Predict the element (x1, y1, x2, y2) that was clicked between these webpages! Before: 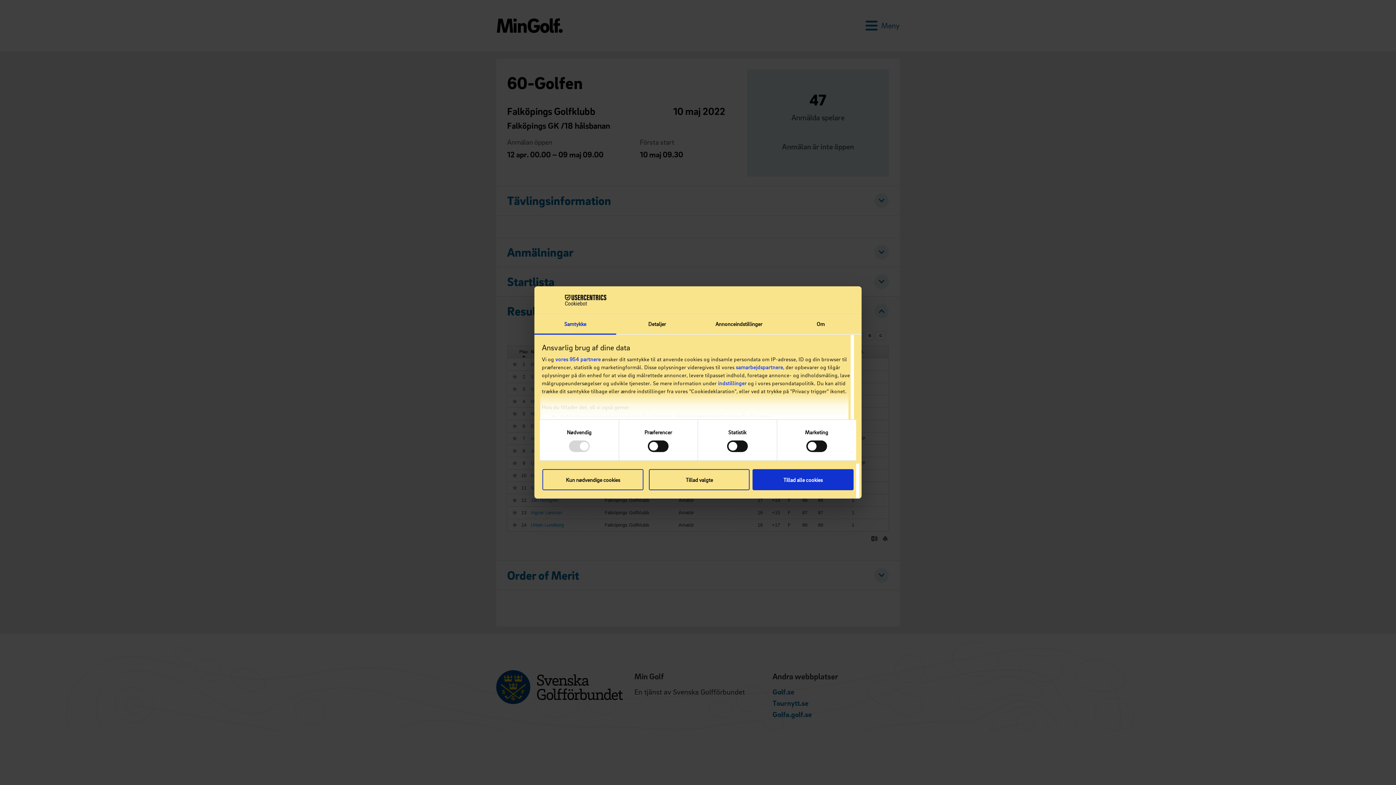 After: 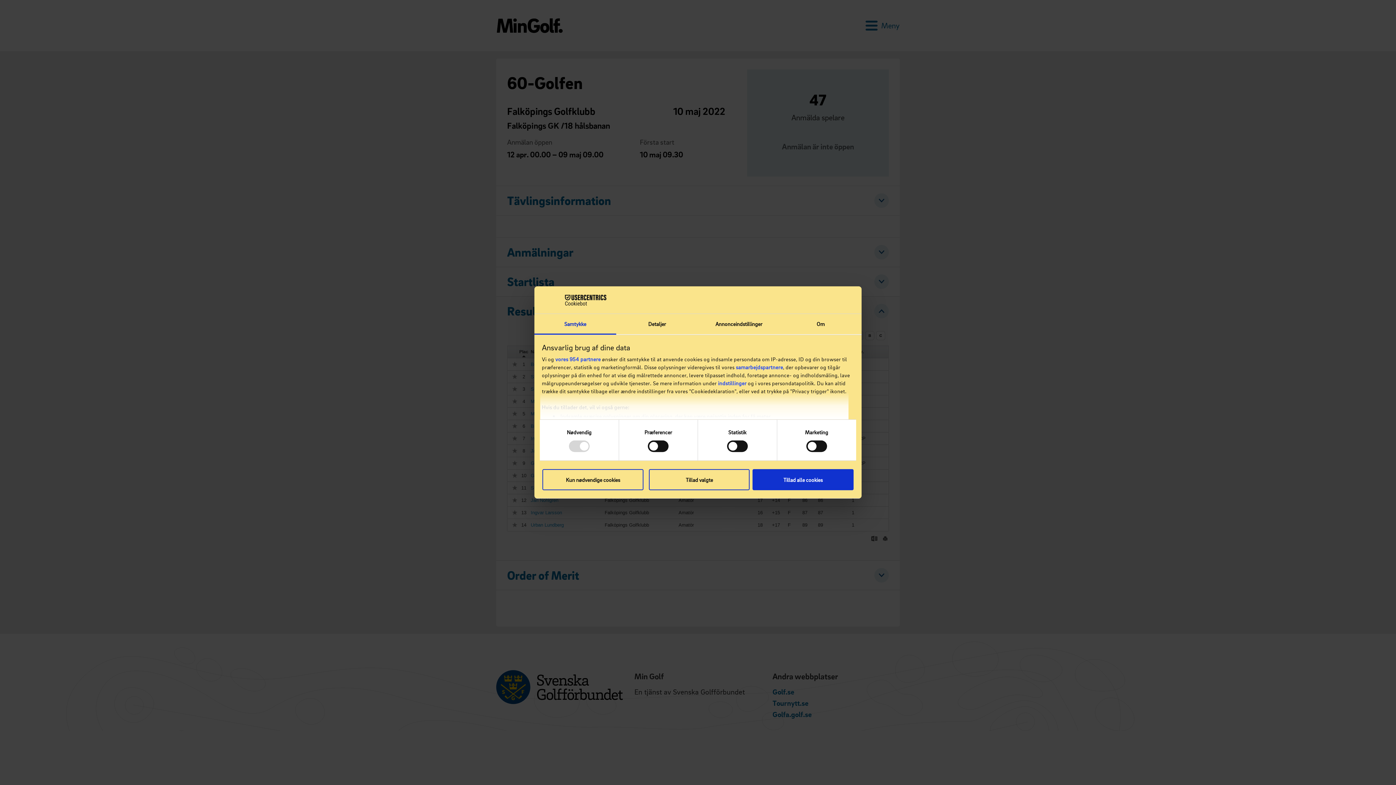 Action: label: Samtykke bbox: (534, 314, 616, 334)